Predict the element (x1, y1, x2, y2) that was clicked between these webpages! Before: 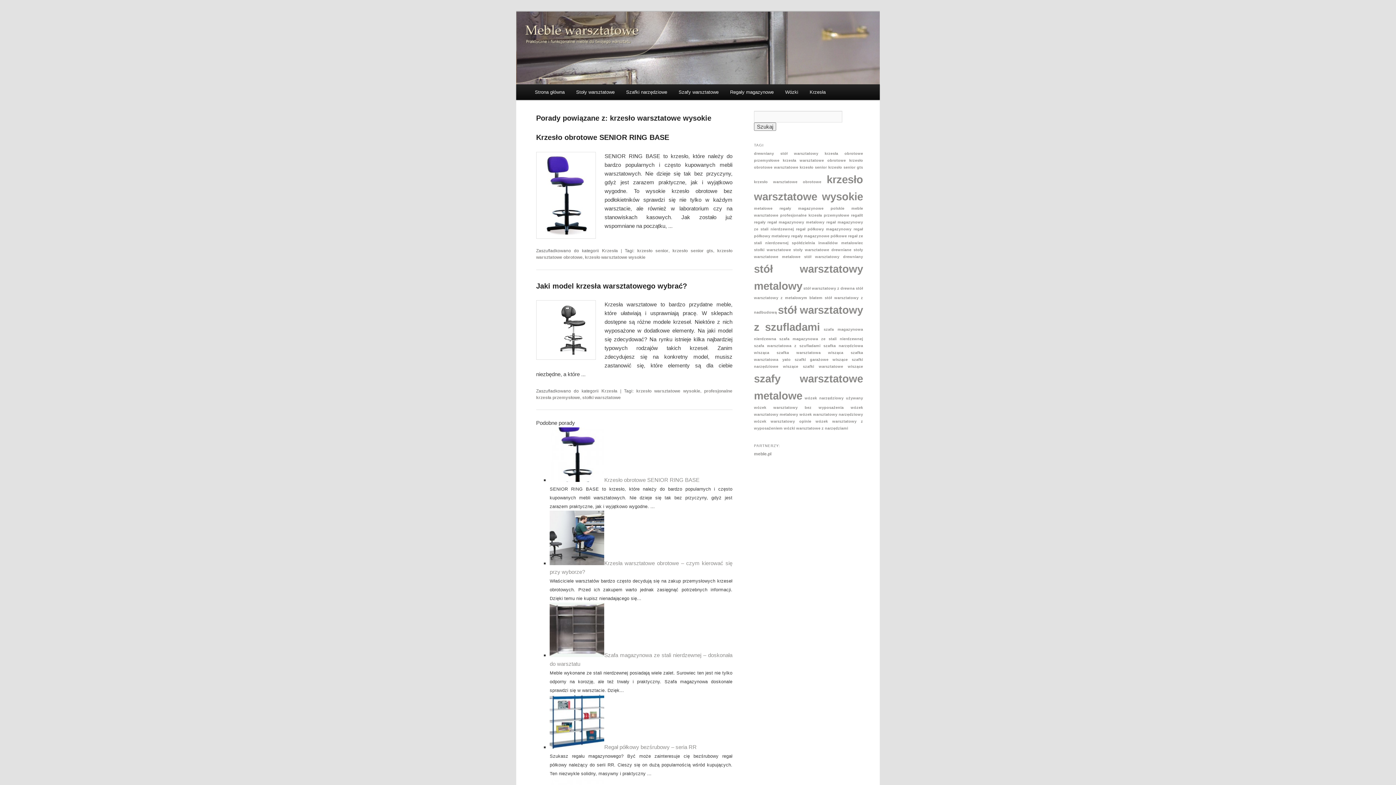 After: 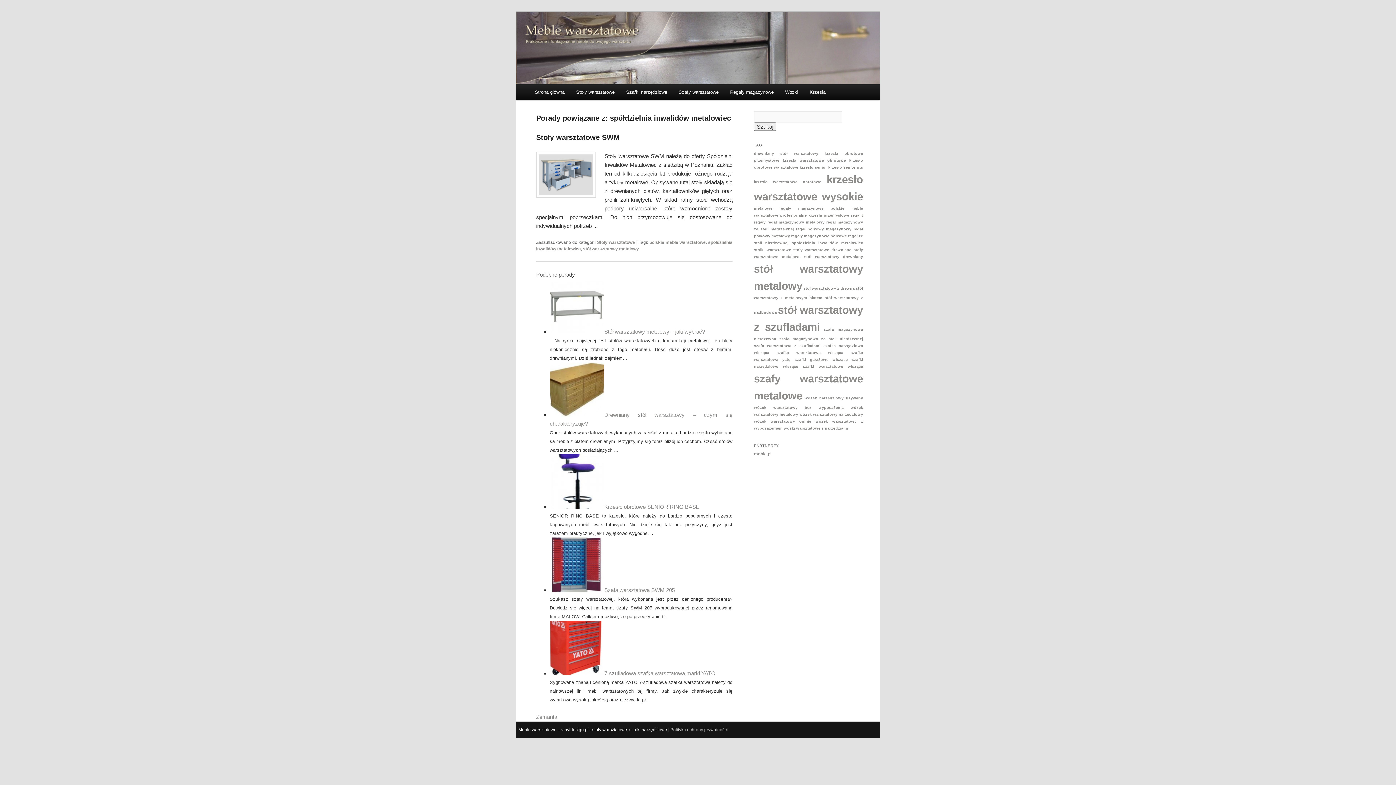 Action: label: spółdzielnia inwalidów metalowiec bbox: (792, 240, 863, 245)